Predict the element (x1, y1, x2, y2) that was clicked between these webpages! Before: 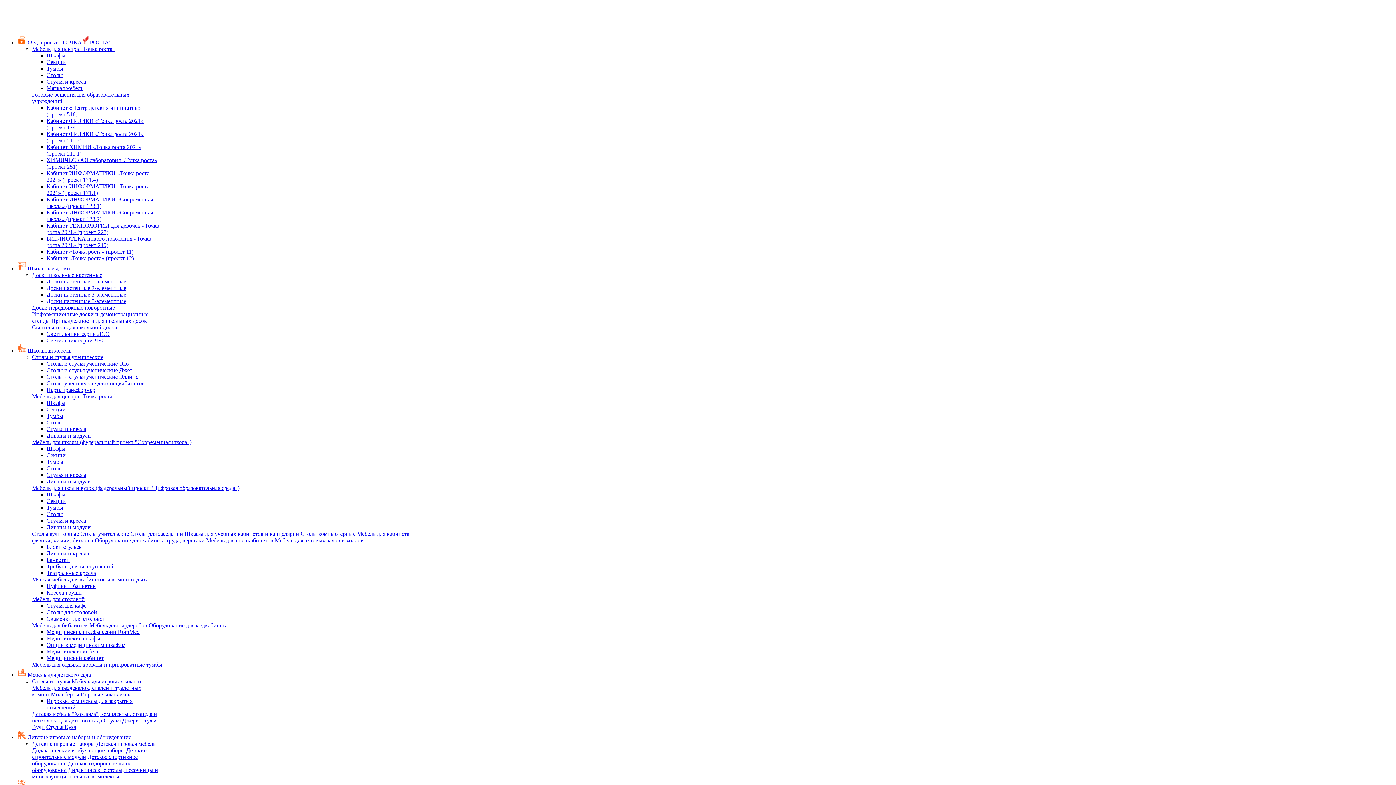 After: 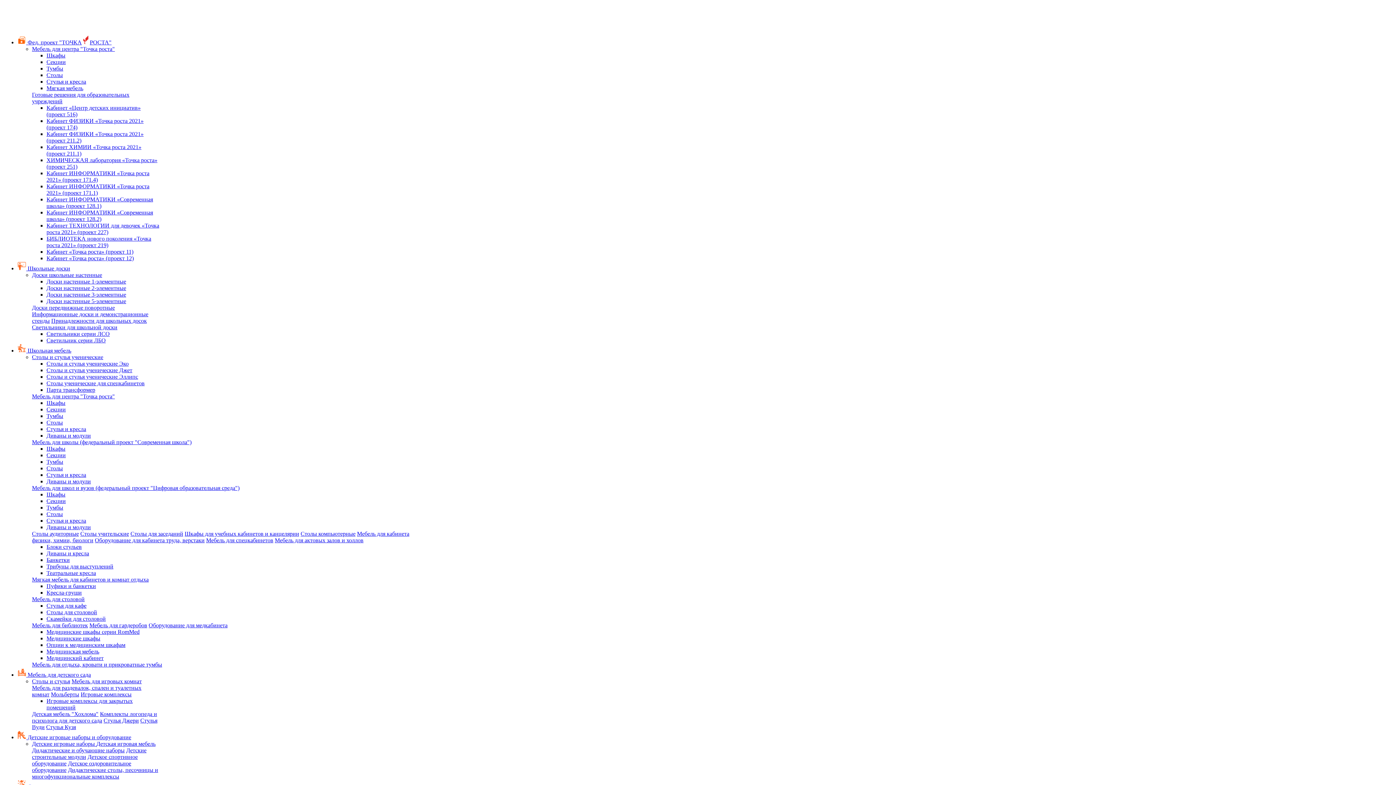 Action: label: Светильники для школьной доски bbox: (32, 324, 117, 330)